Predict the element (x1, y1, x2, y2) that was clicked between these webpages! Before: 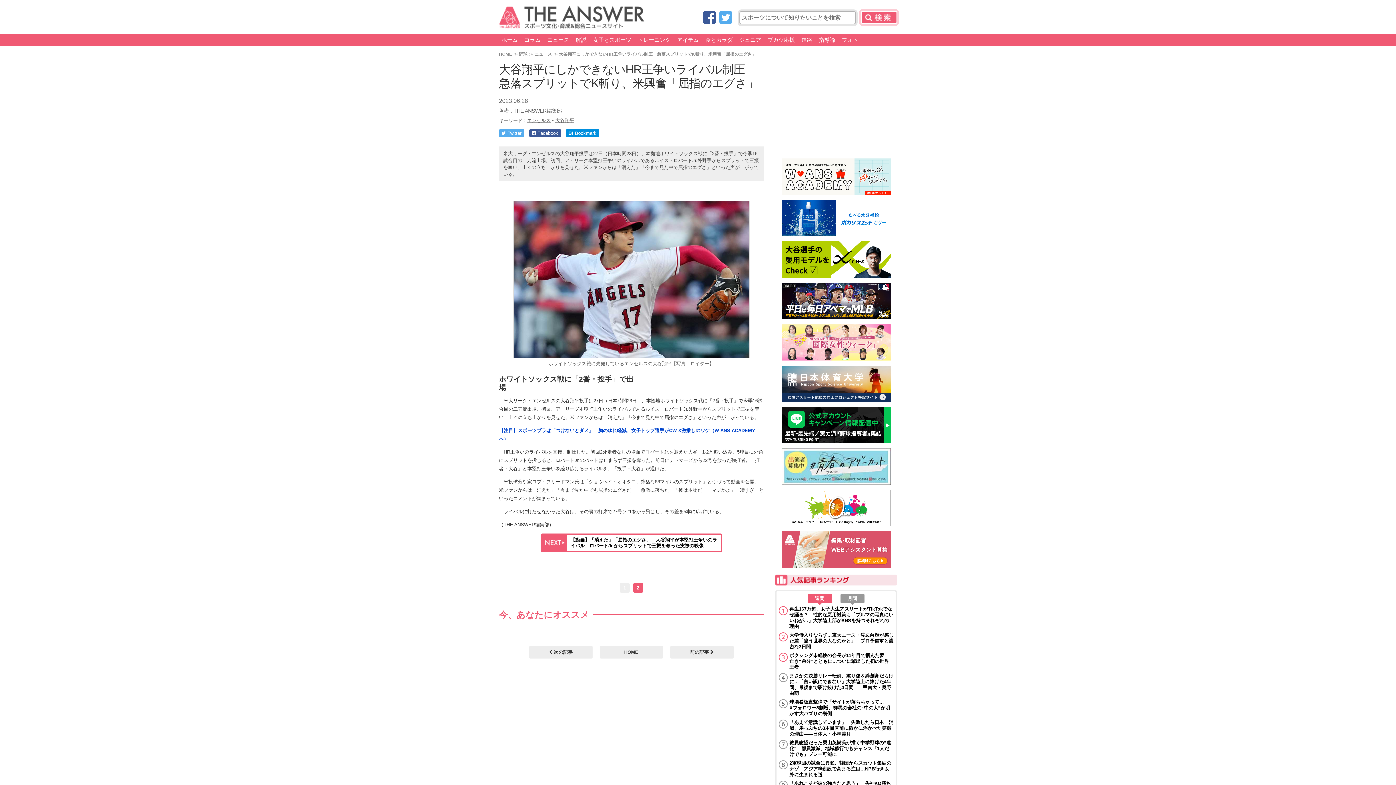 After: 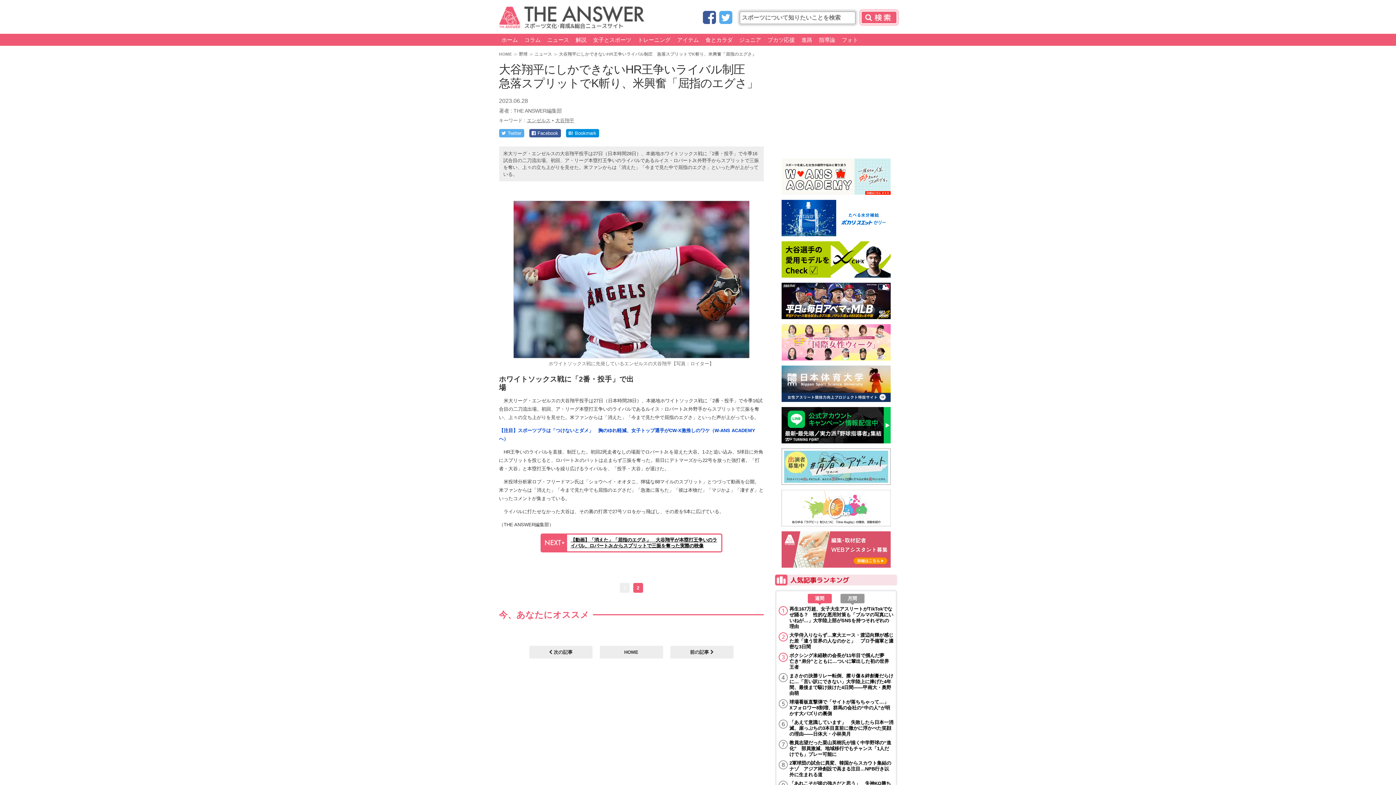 Action: bbox: (781, 522, 890, 527)